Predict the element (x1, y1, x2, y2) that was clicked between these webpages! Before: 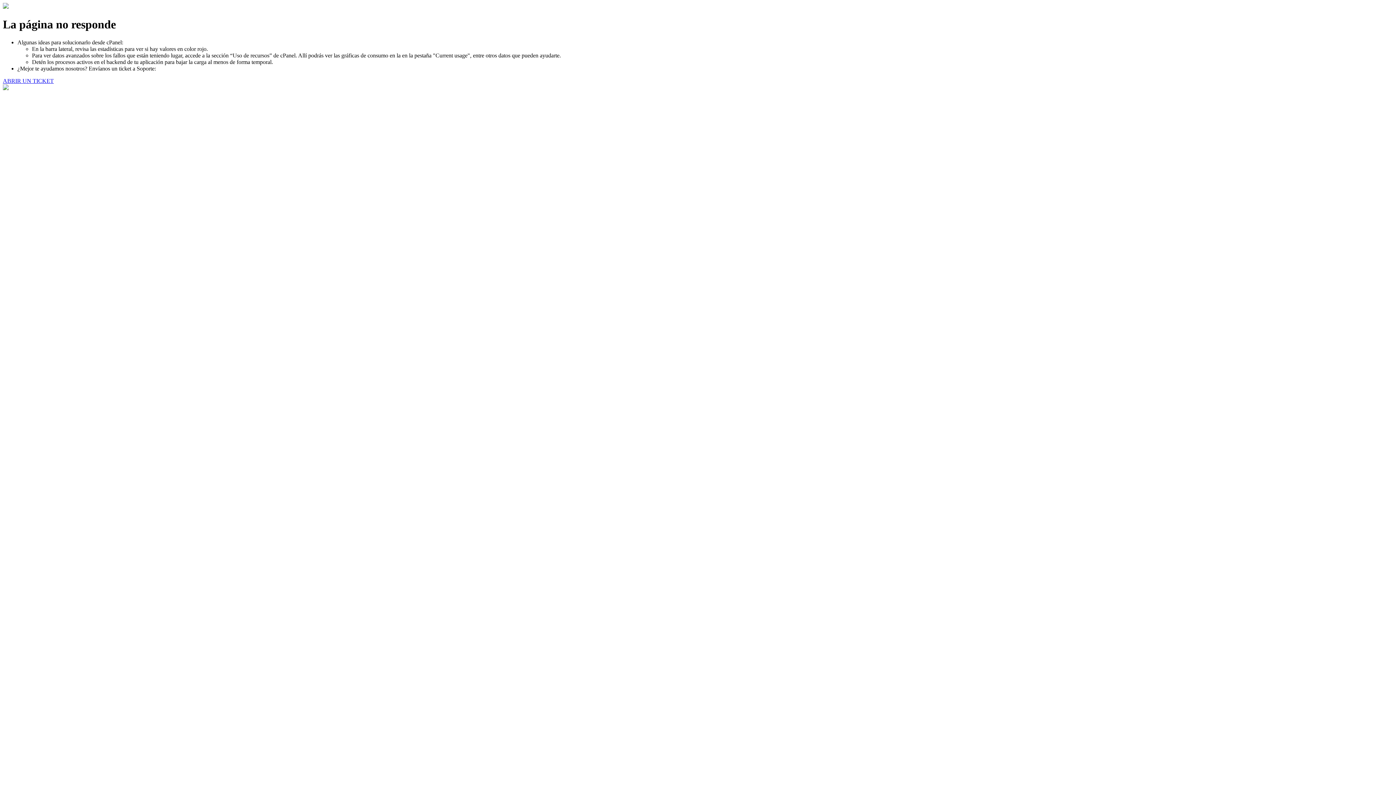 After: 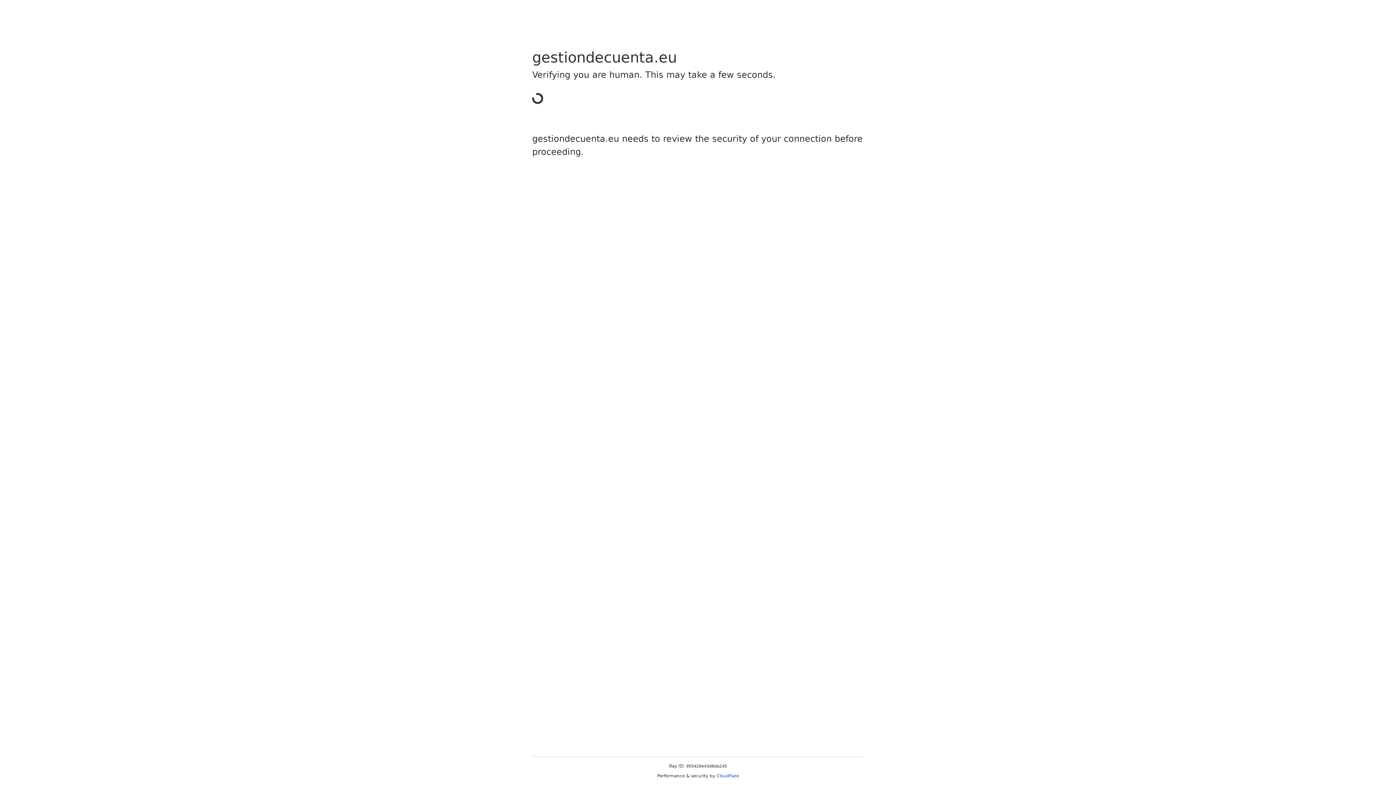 Action: bbox: (2, 77, 53, 83) label: ABRIR UN TICKET